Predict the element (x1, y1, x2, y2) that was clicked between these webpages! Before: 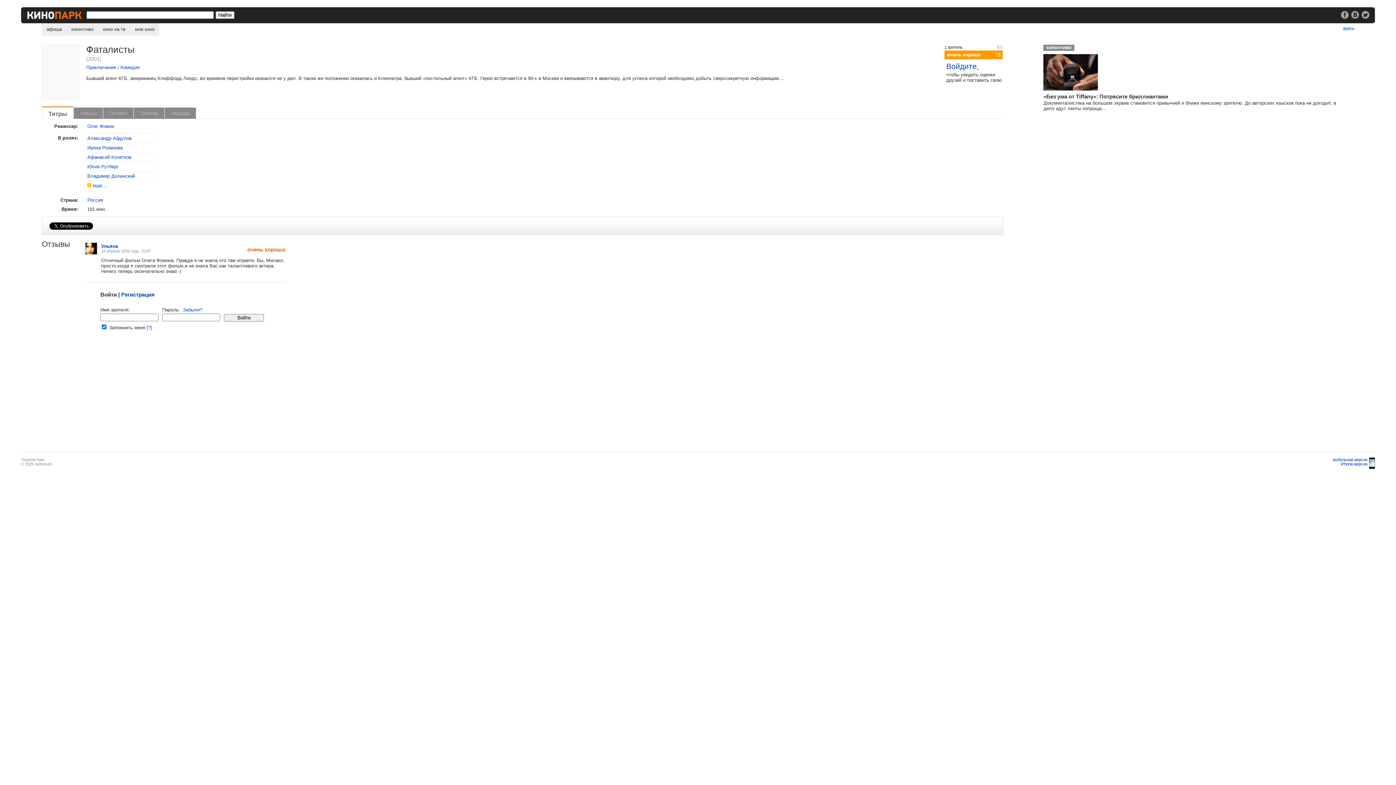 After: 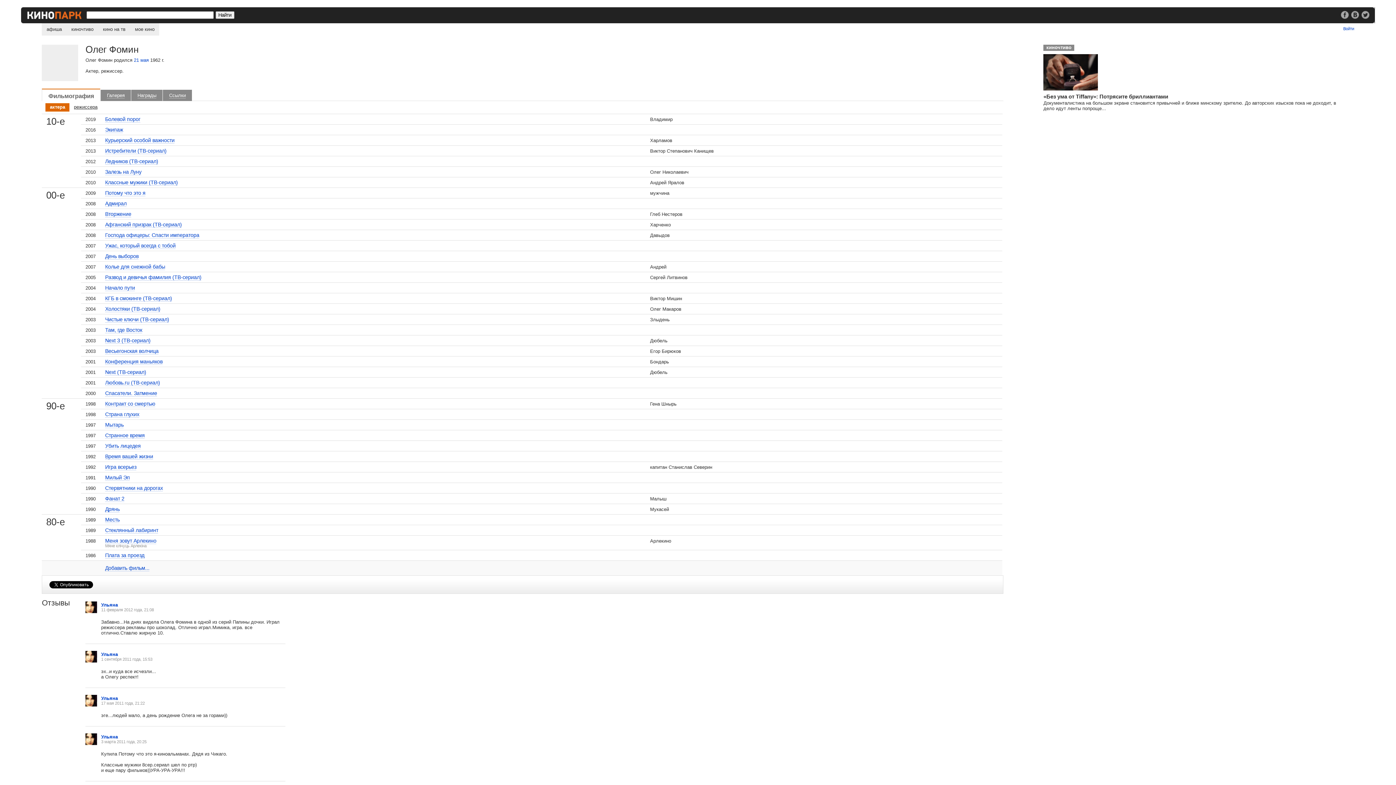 Action: bbox: (87, 123, 114, 129) label: Олег Фомин